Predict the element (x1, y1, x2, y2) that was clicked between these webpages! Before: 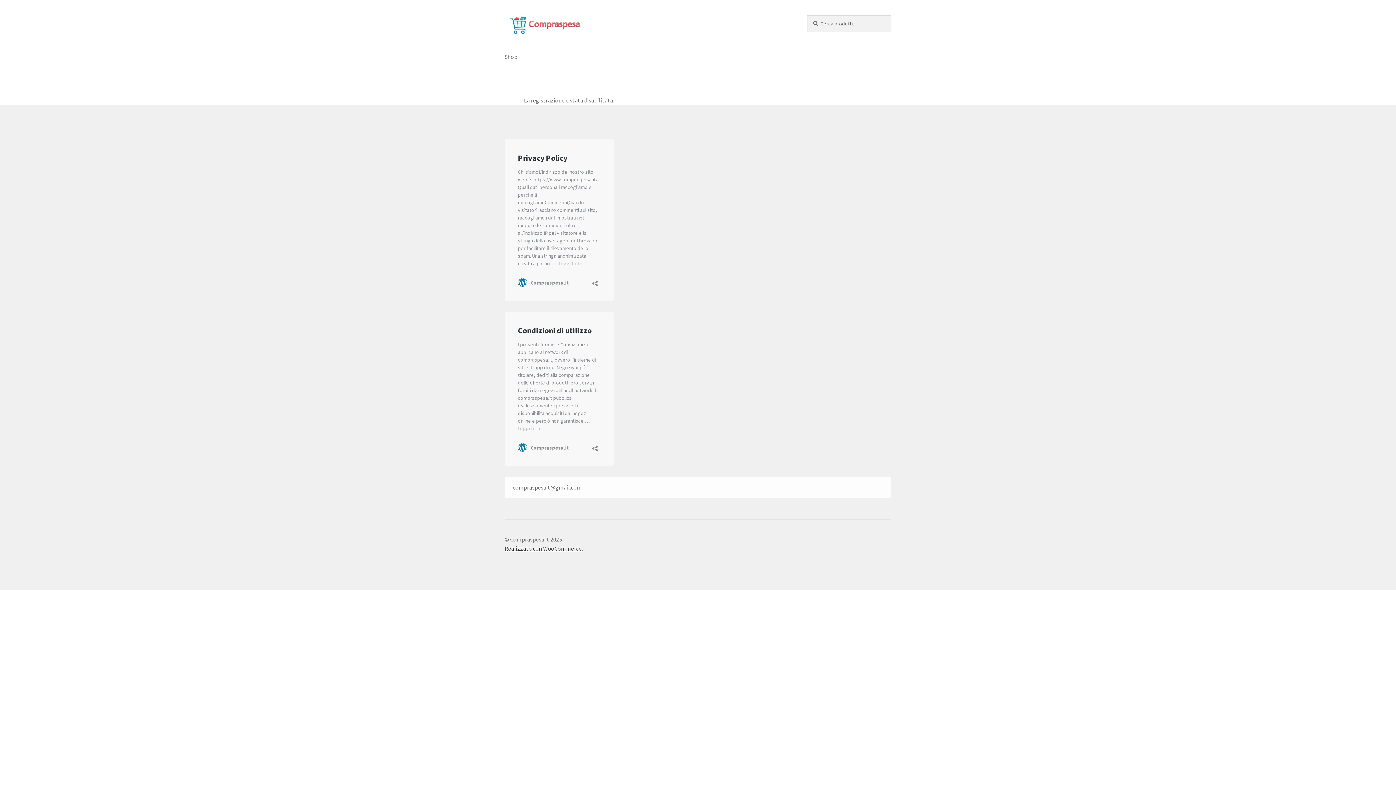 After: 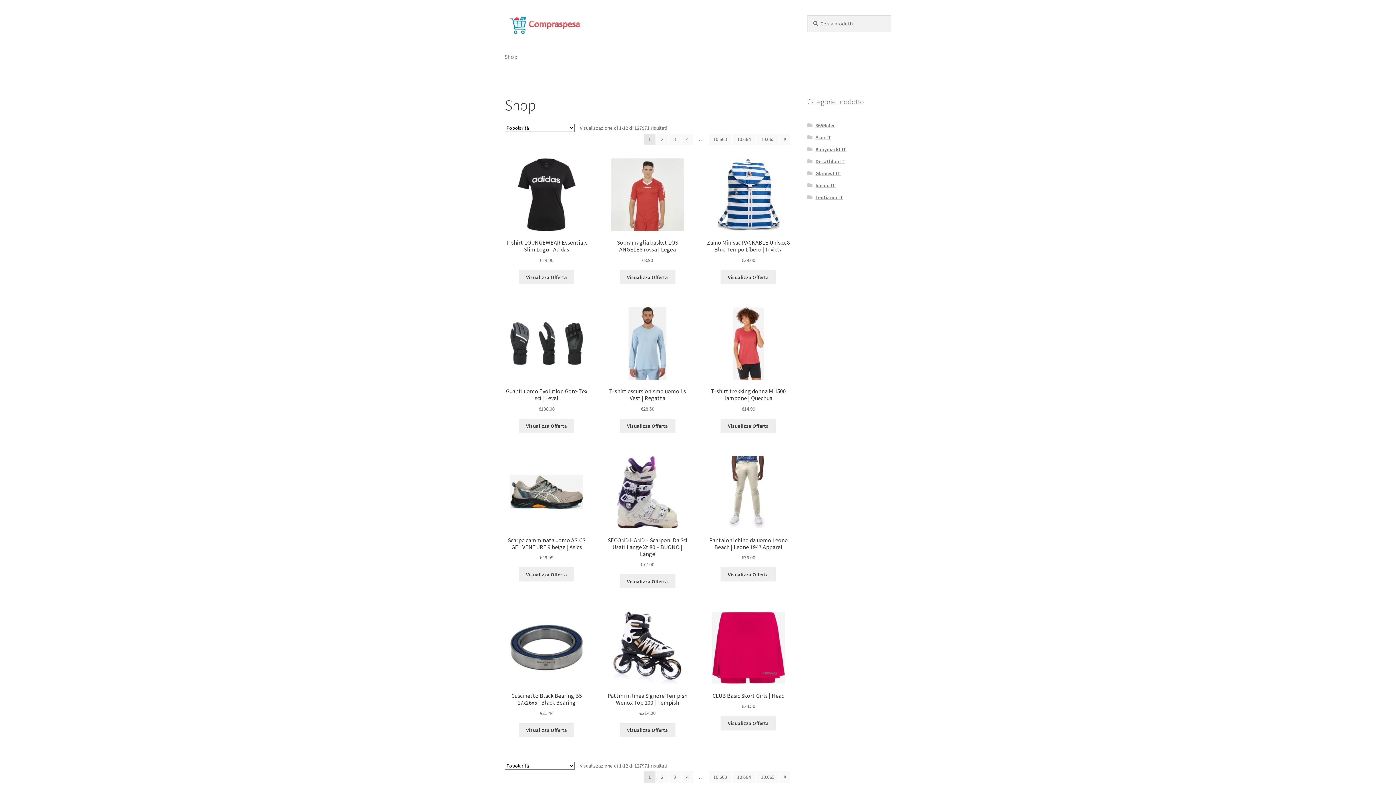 Action: label: Shop bbox: (498, 43, 523, 70)